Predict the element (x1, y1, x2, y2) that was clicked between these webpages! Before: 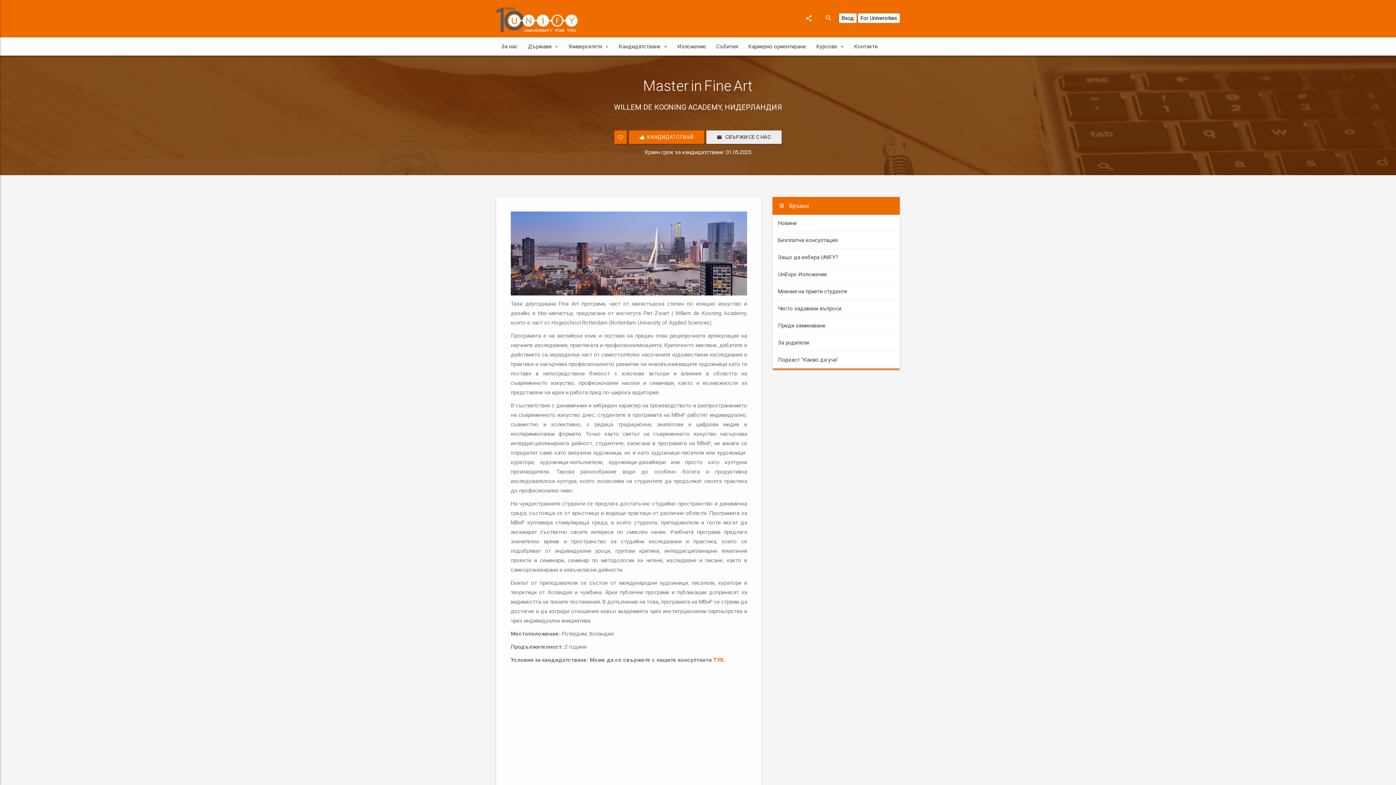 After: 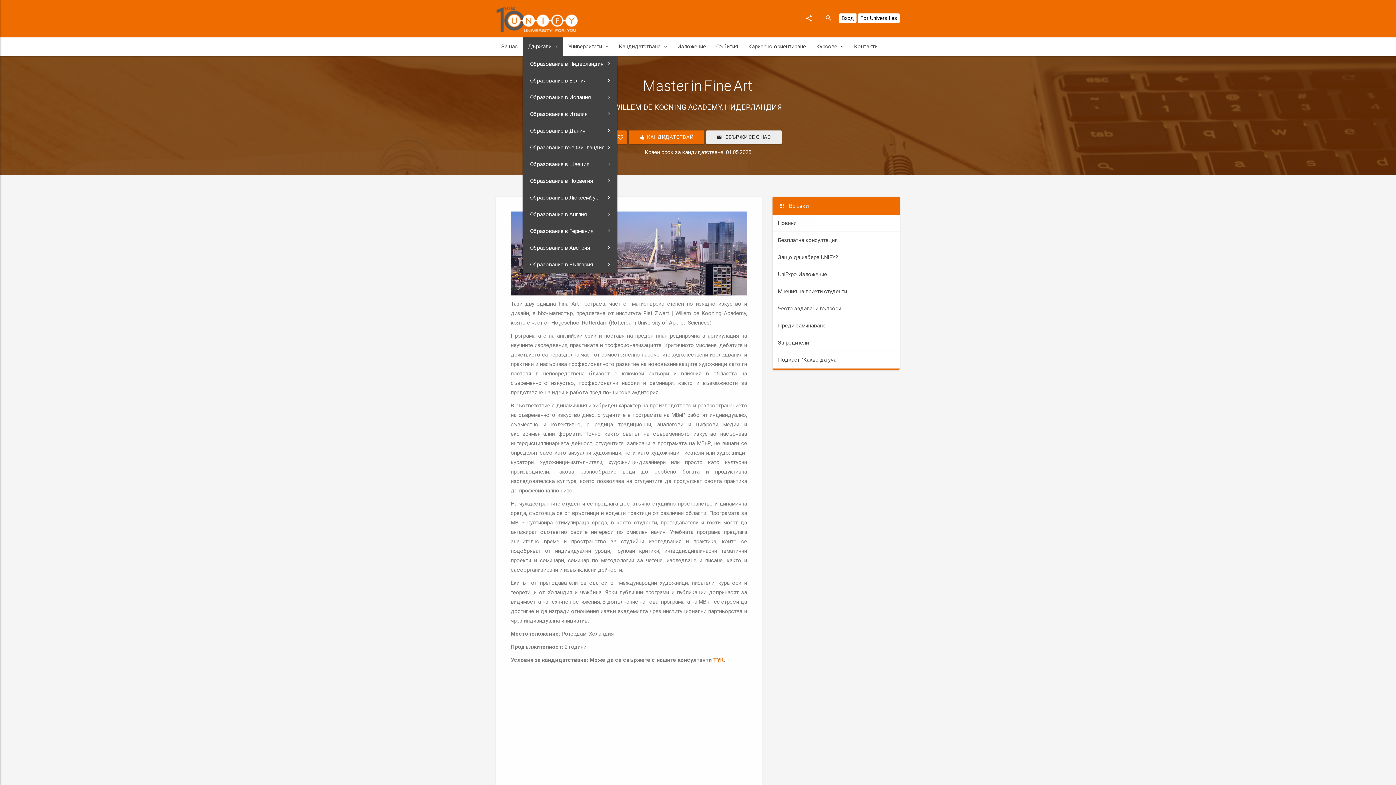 Action: label: Държави bbox: (522, 37, 563, 55)